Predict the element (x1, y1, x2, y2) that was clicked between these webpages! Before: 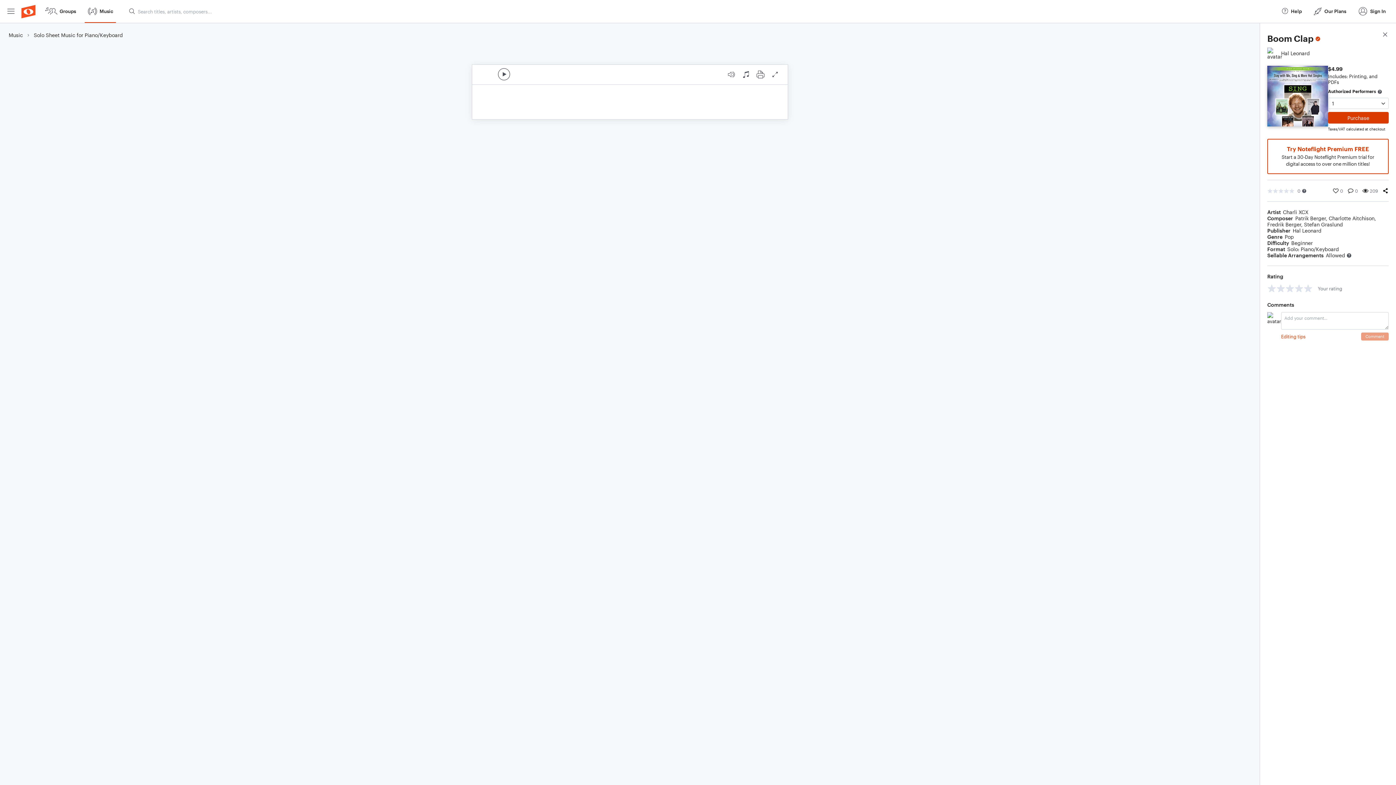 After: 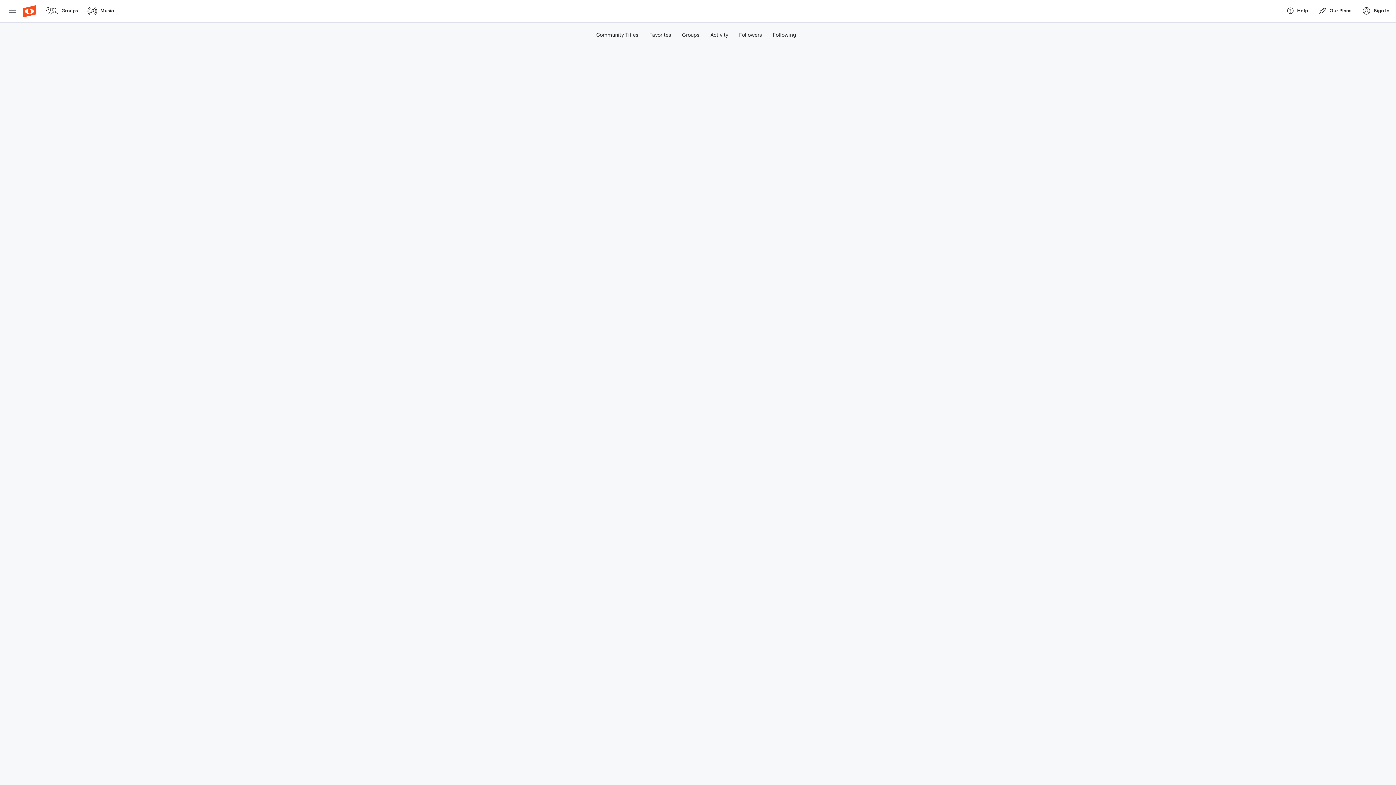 Action: bbox: (1267, 47, 1310, 58) label: Hal Leonard